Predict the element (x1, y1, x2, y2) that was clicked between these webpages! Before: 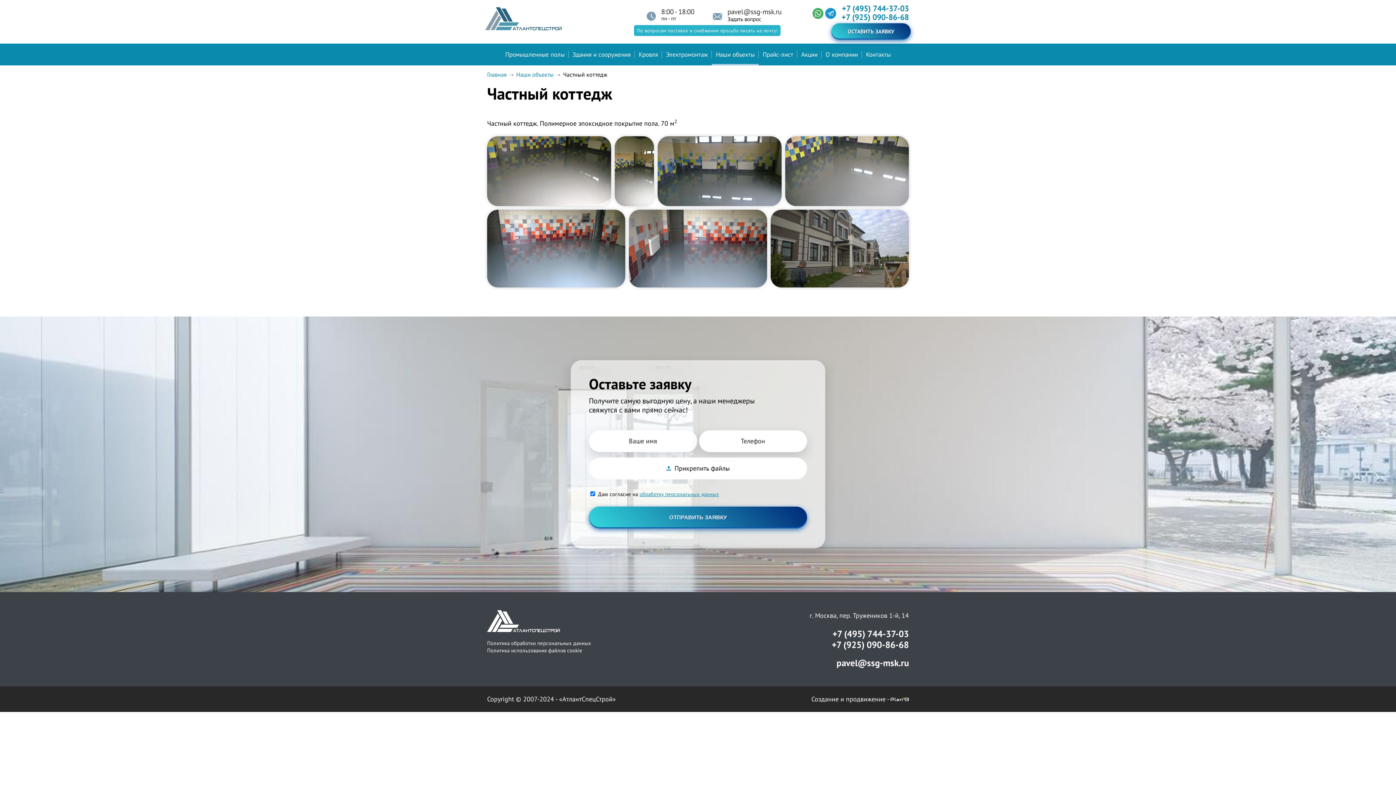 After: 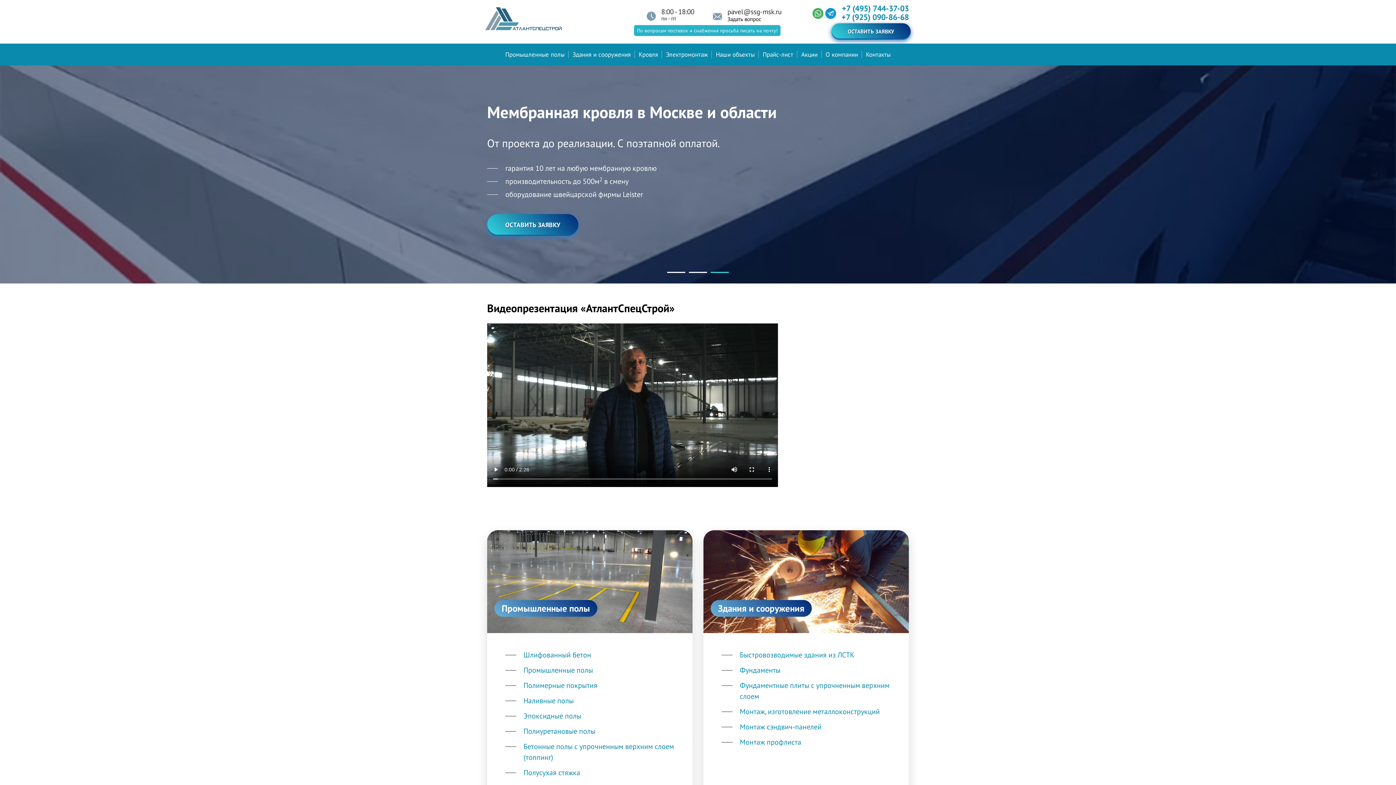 Action: bbox: (589, 506, 807, 528) label: ОТПРАВИТЬ ЗАЯВКУ